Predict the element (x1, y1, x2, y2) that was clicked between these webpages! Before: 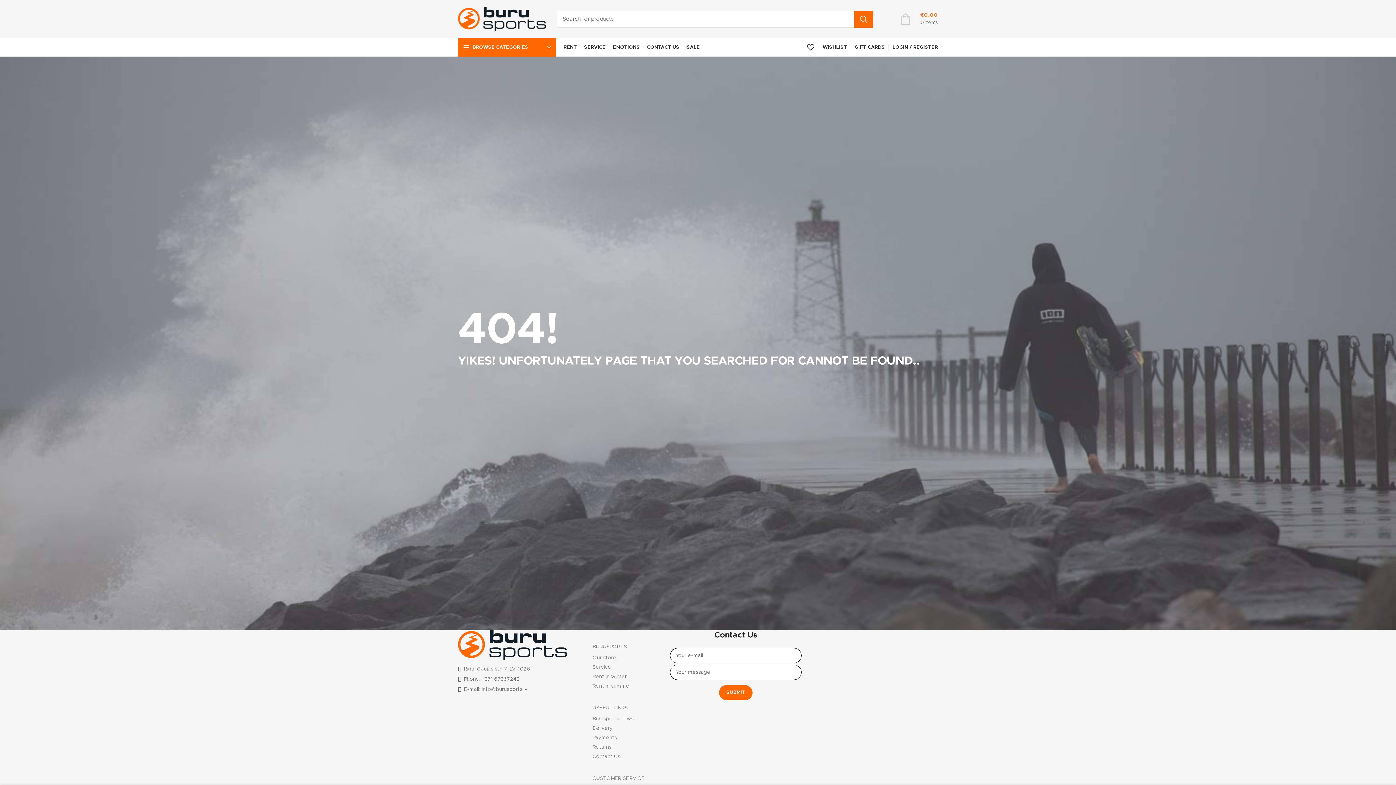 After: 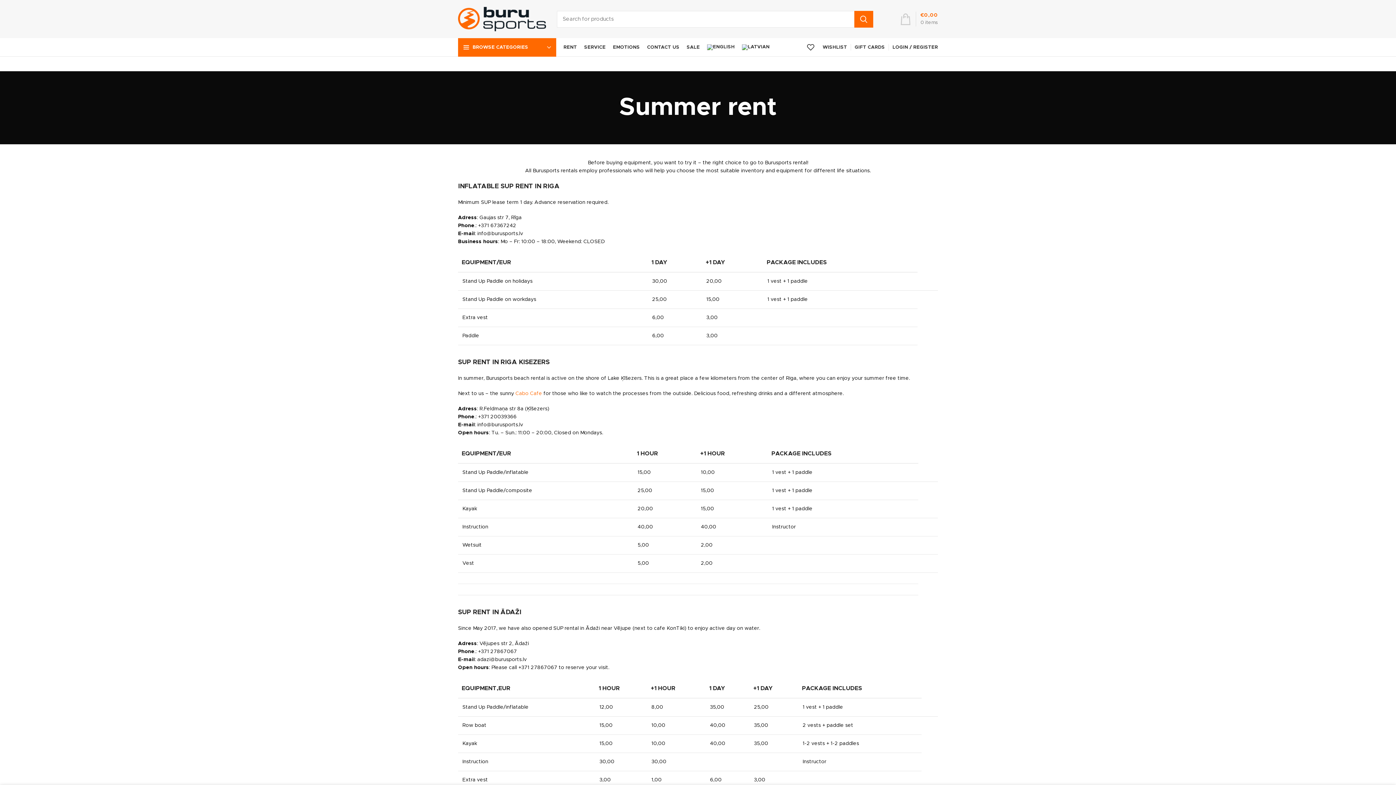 Action: bbox: (592, 681, 644, 691) label: Rent in summer